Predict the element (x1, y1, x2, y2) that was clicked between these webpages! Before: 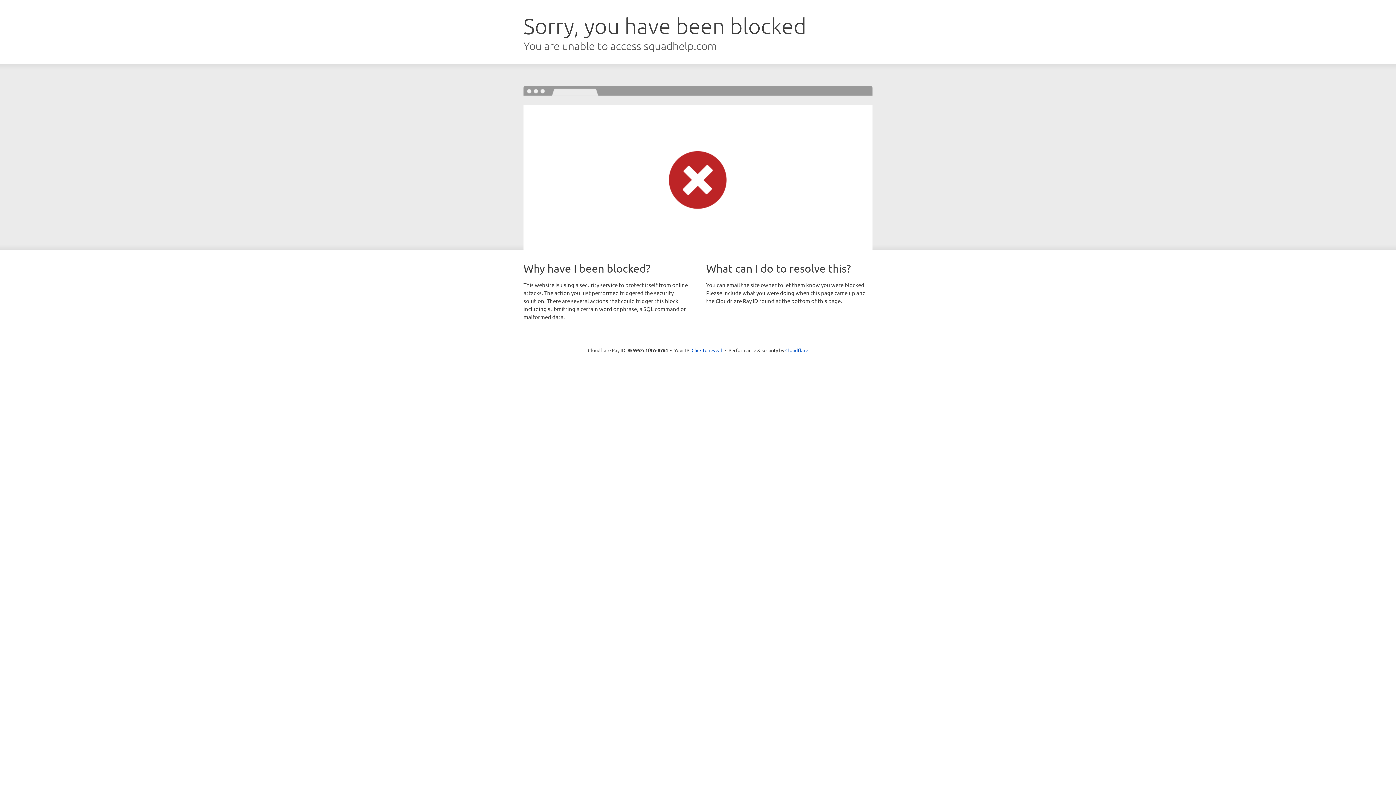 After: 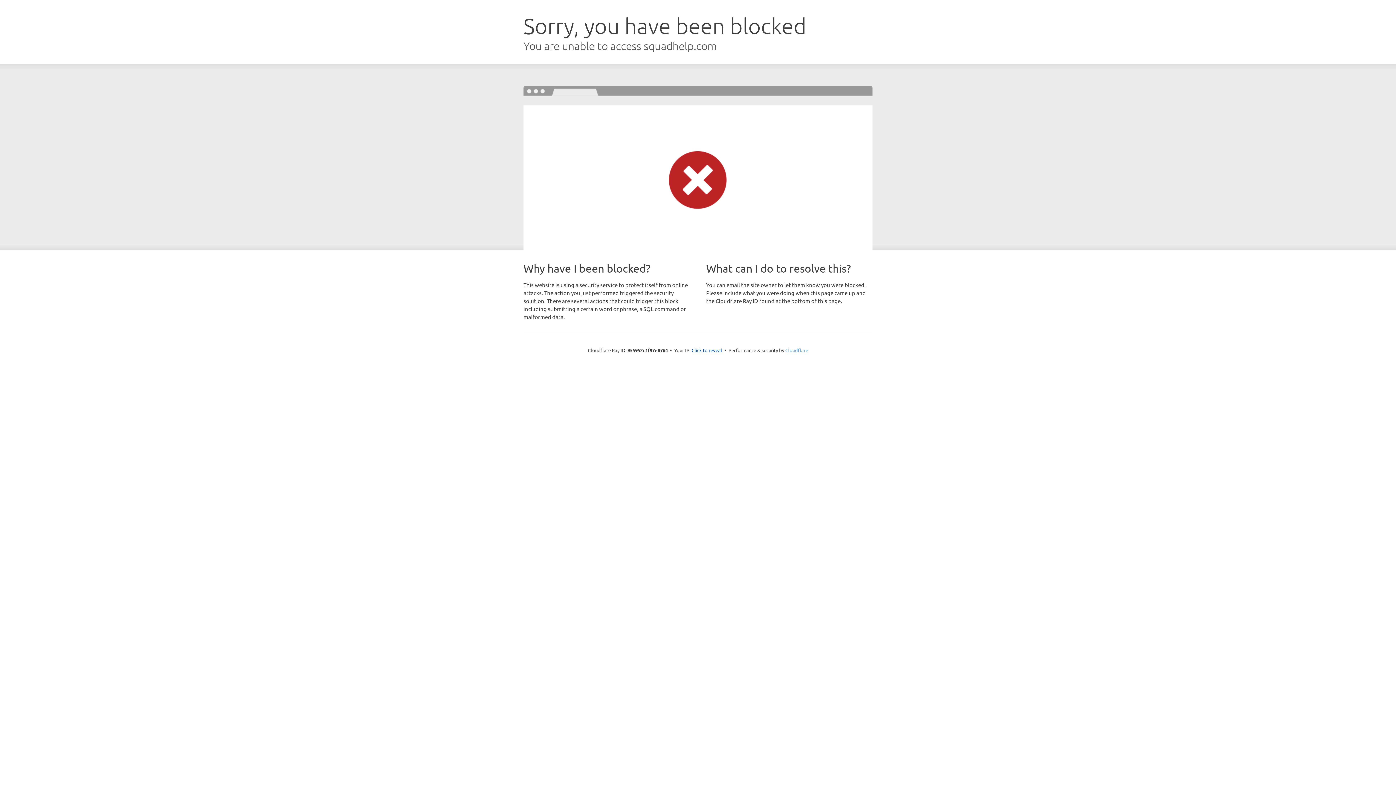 Action: label: Cloudflare bbox: (785, 347, 808, 353)